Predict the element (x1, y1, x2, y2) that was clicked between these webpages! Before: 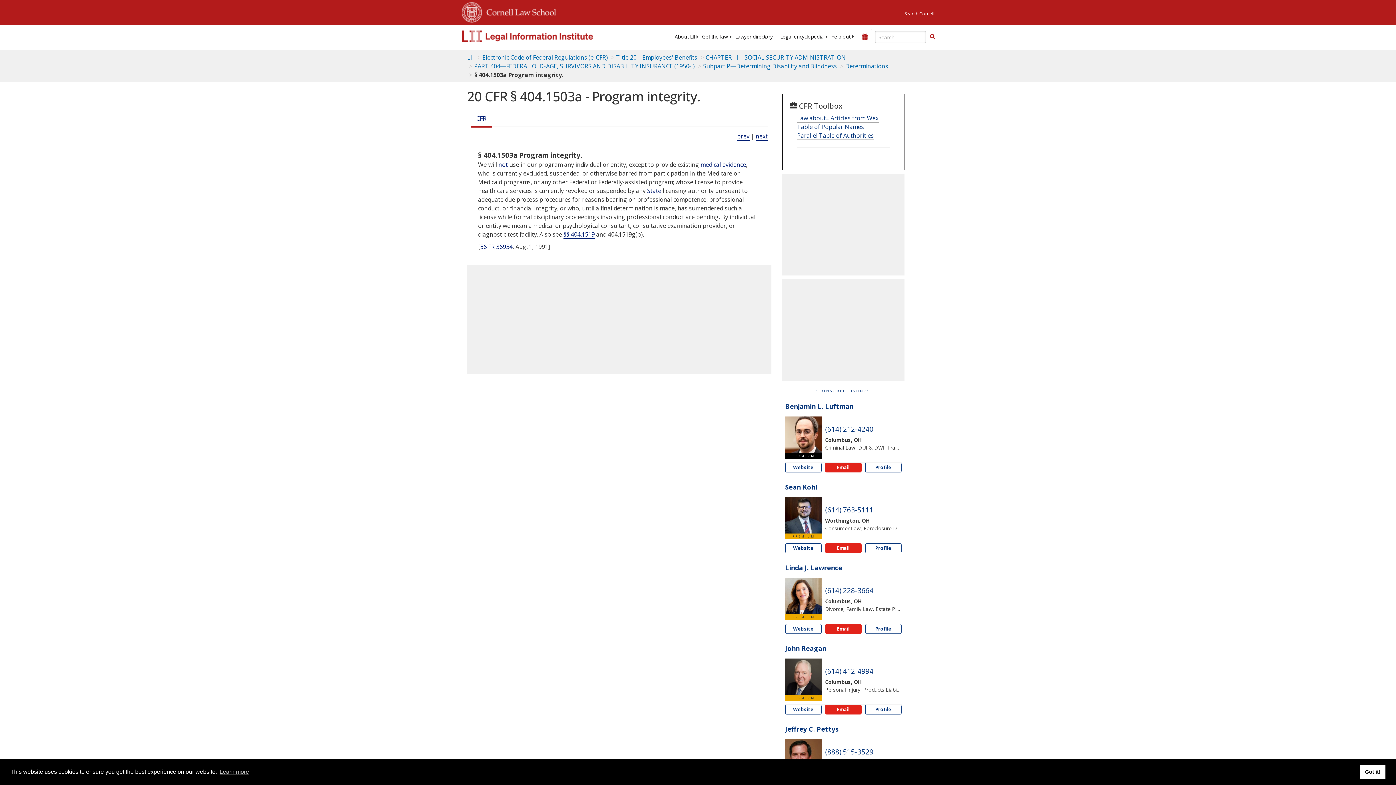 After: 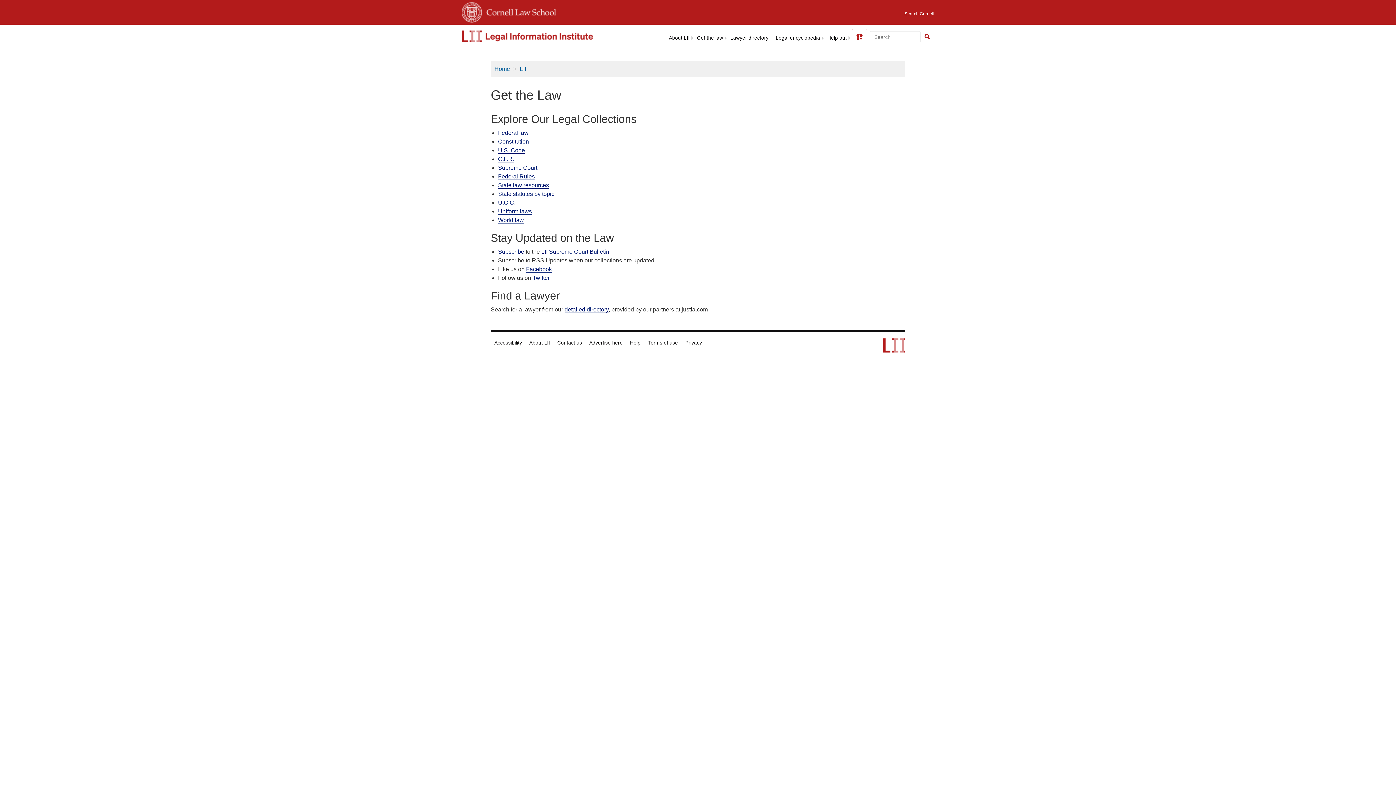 Action: label: Get the law bbox: (698, 33, 731, 40)